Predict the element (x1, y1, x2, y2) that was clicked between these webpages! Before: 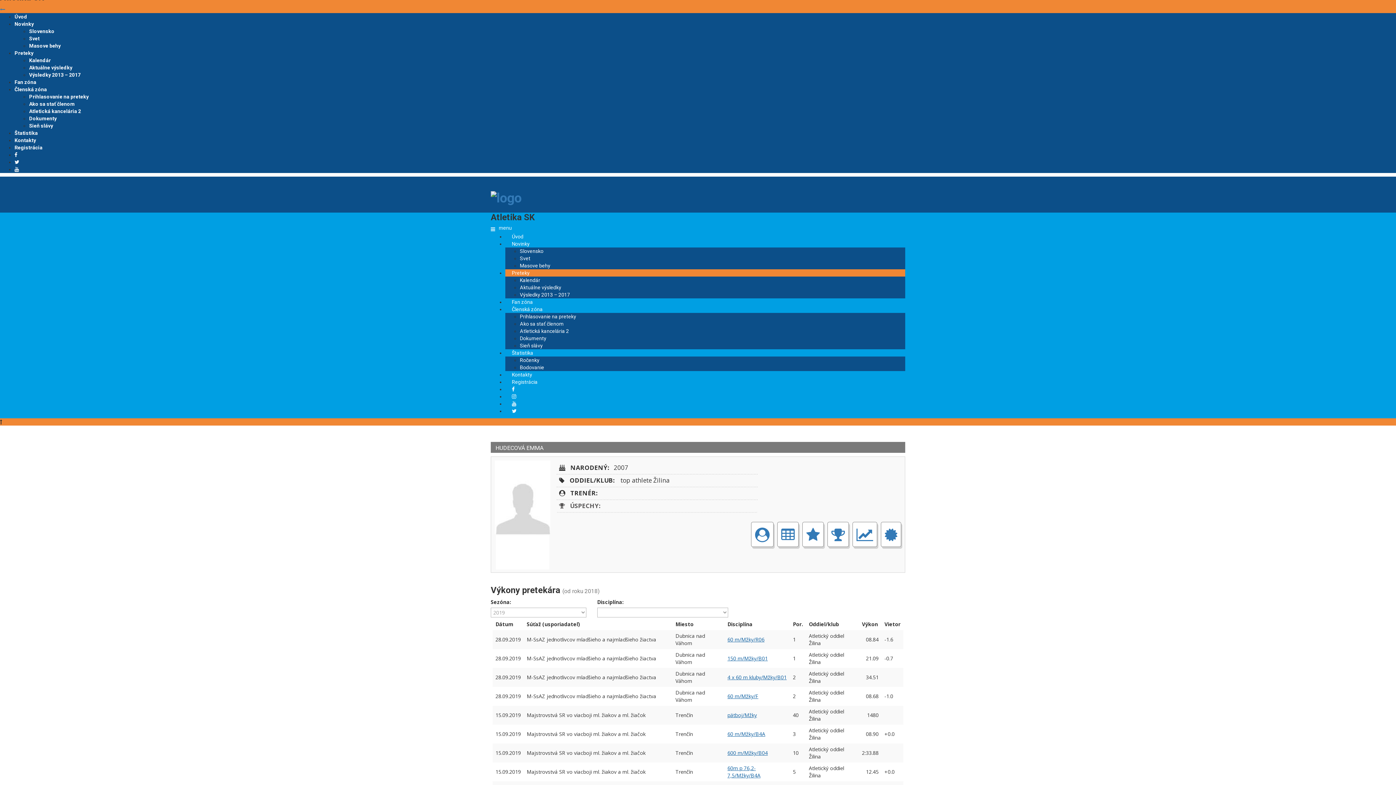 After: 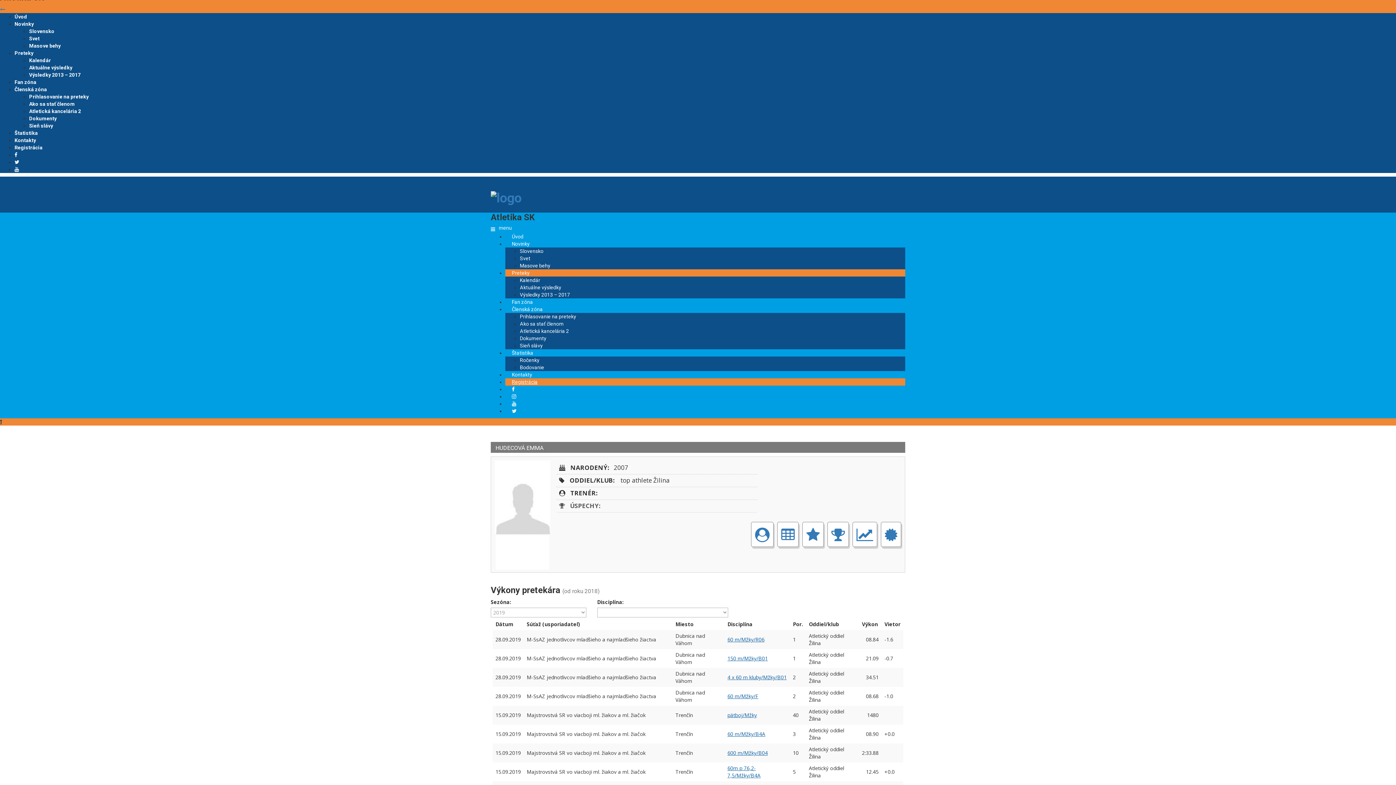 Action: bbox: (505, 374, 544, 389) label: Registrácia